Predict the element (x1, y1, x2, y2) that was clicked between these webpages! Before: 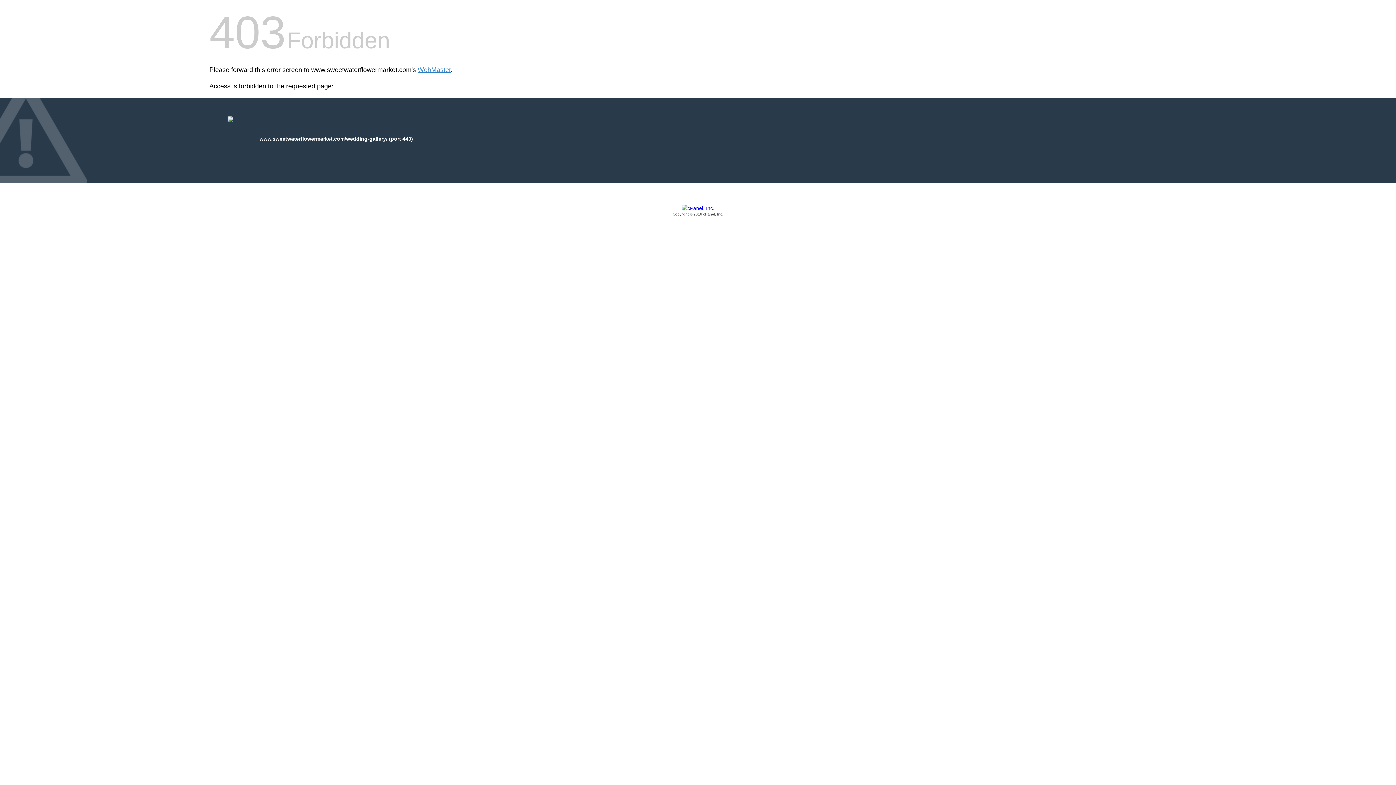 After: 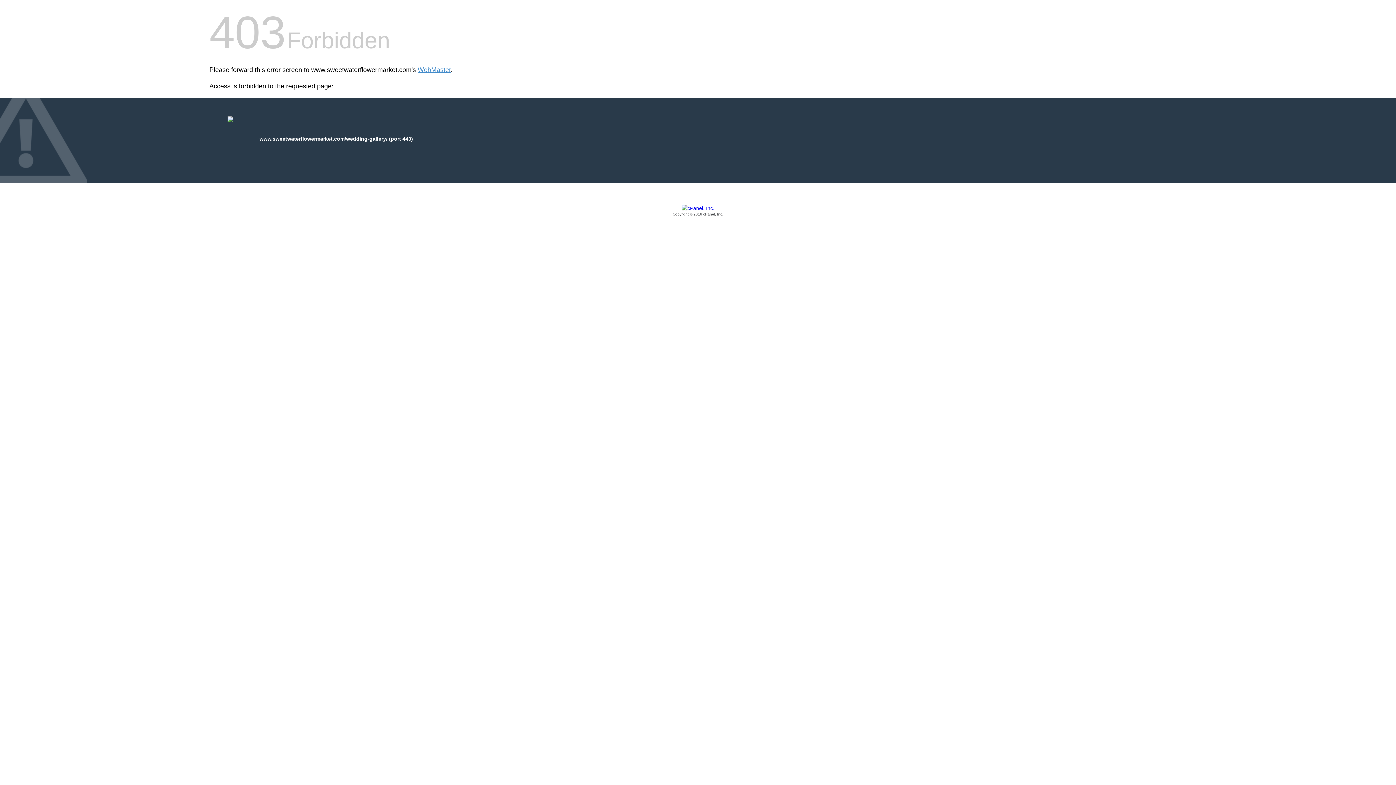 Action: label: Copyright © 2016 cPanel, Inc. bbox: (209, 205, 1186, 217)